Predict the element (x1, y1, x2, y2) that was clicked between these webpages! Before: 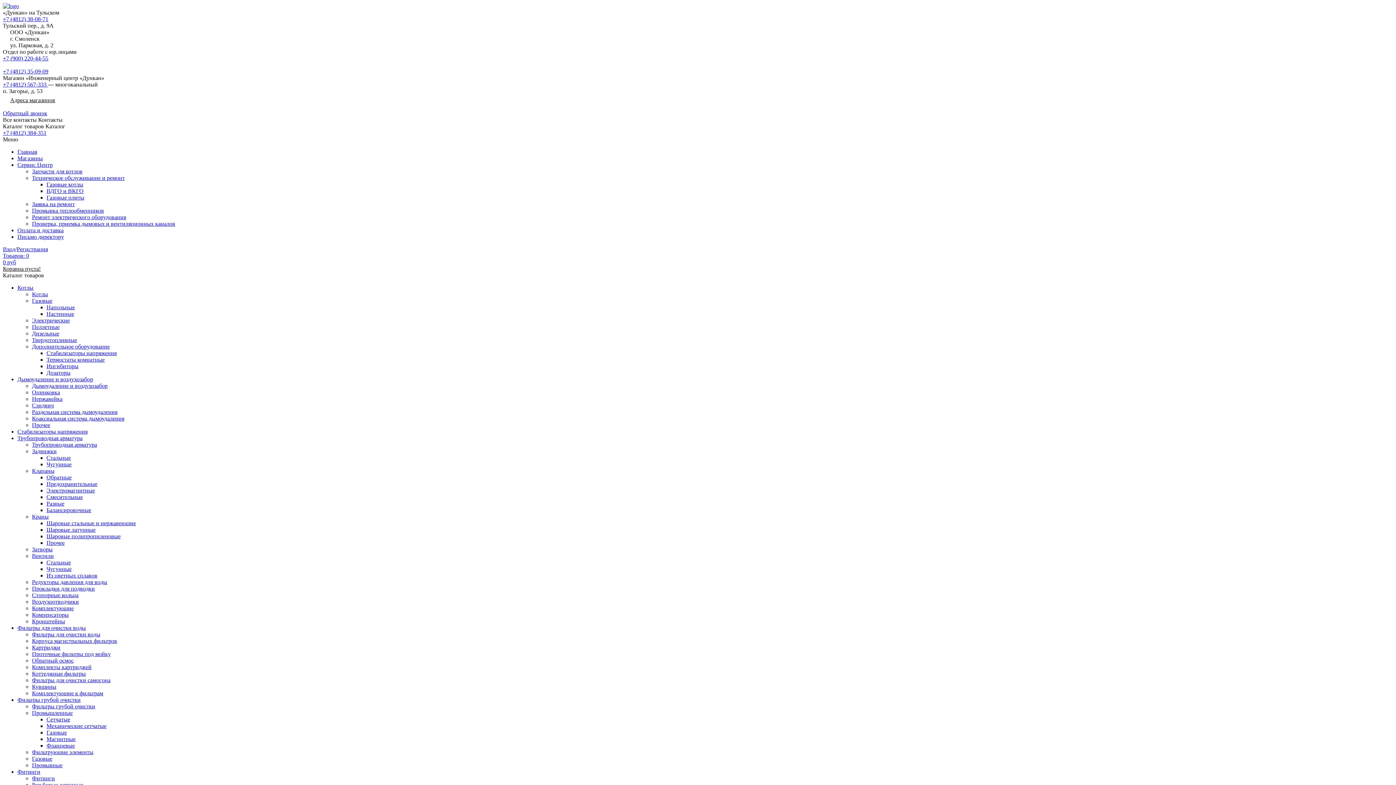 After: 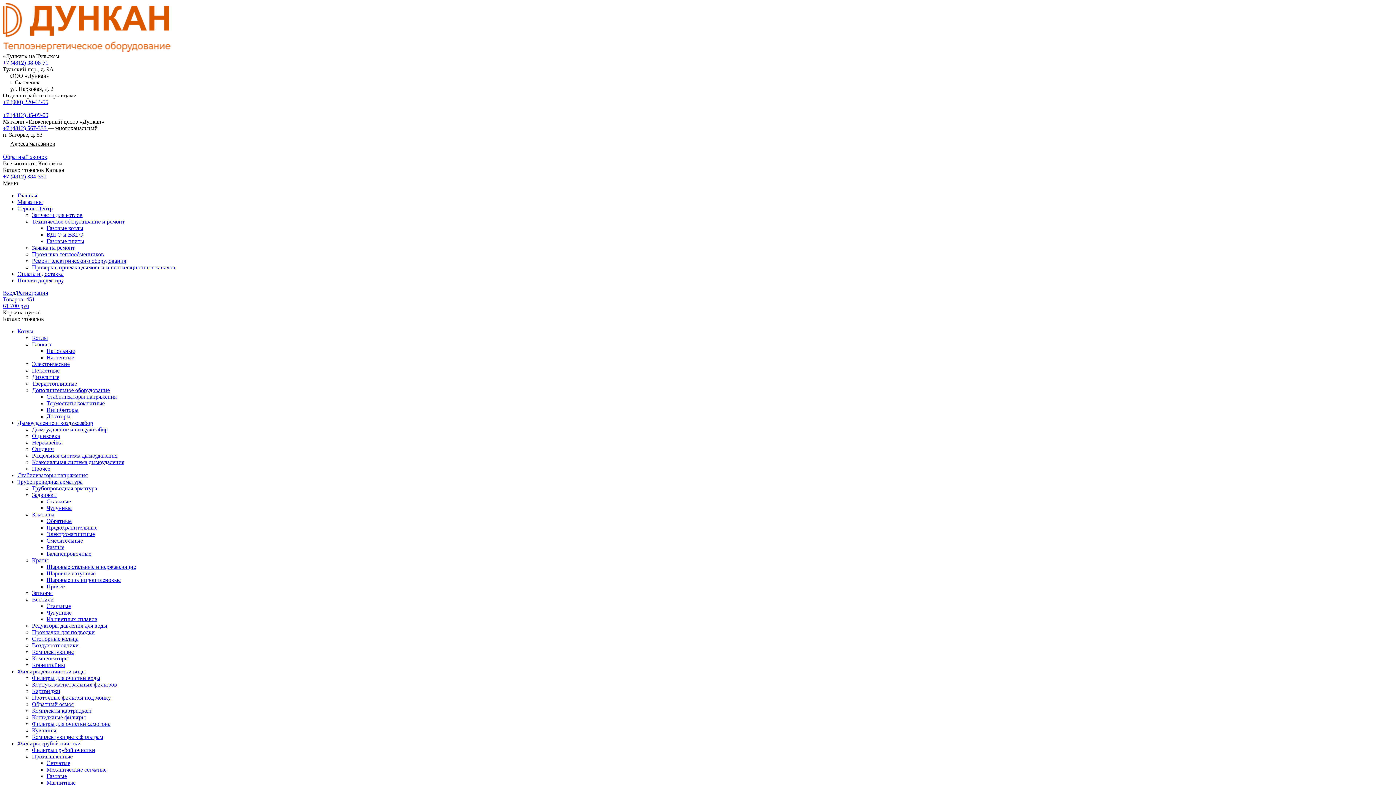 Action: label: Прочее bbox: (32, 422, 50, 428)